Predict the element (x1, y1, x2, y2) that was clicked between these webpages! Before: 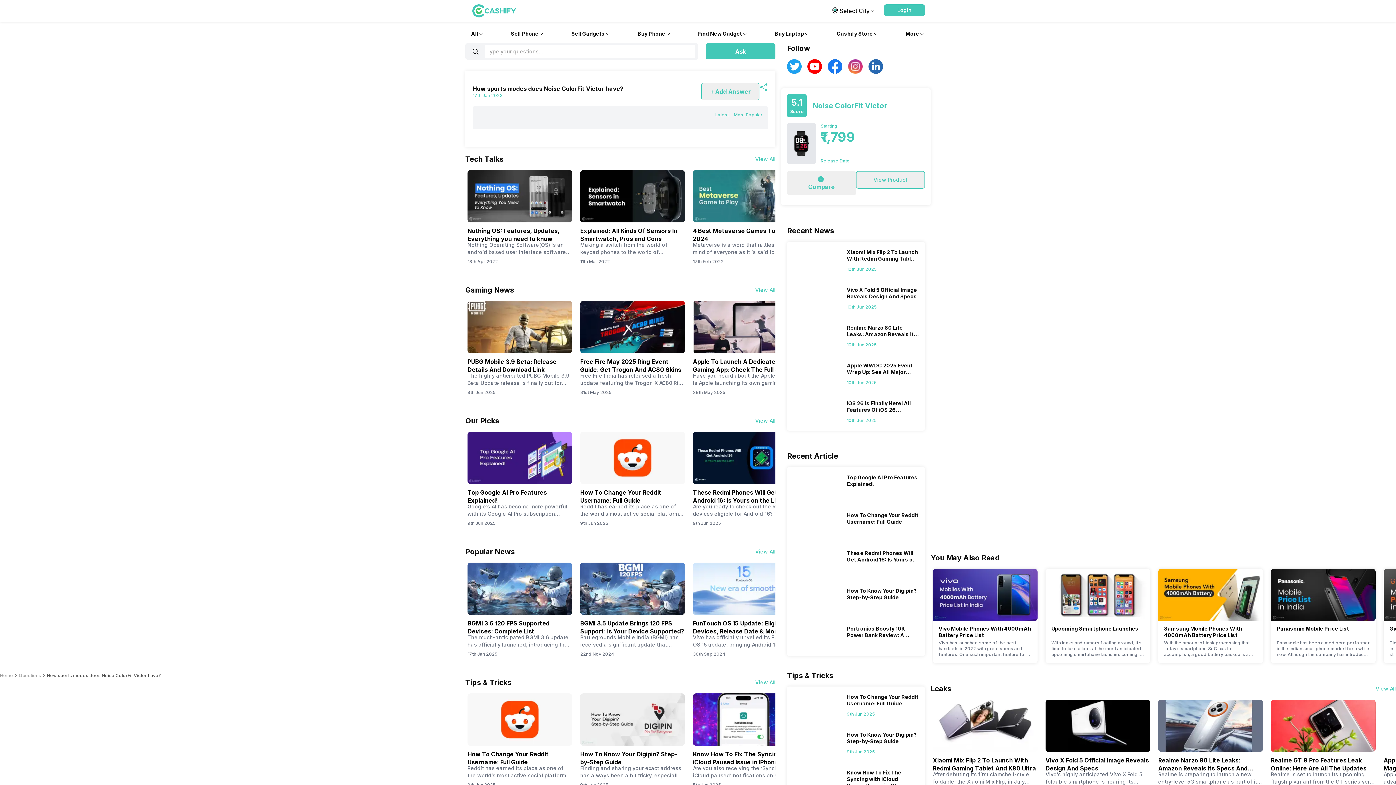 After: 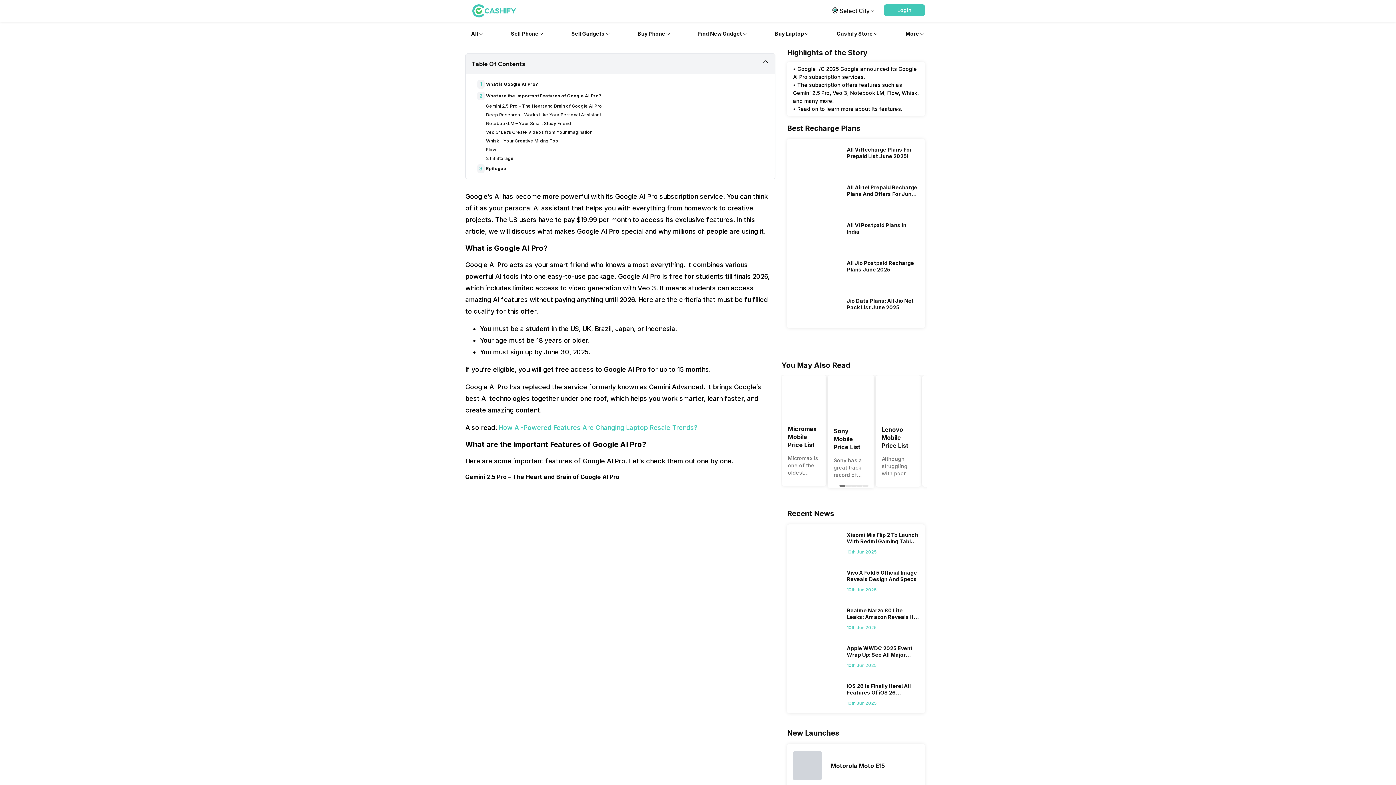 Action: bbox: (847, 474, 919, 497) label: Top Google AI Pro Features Explained!